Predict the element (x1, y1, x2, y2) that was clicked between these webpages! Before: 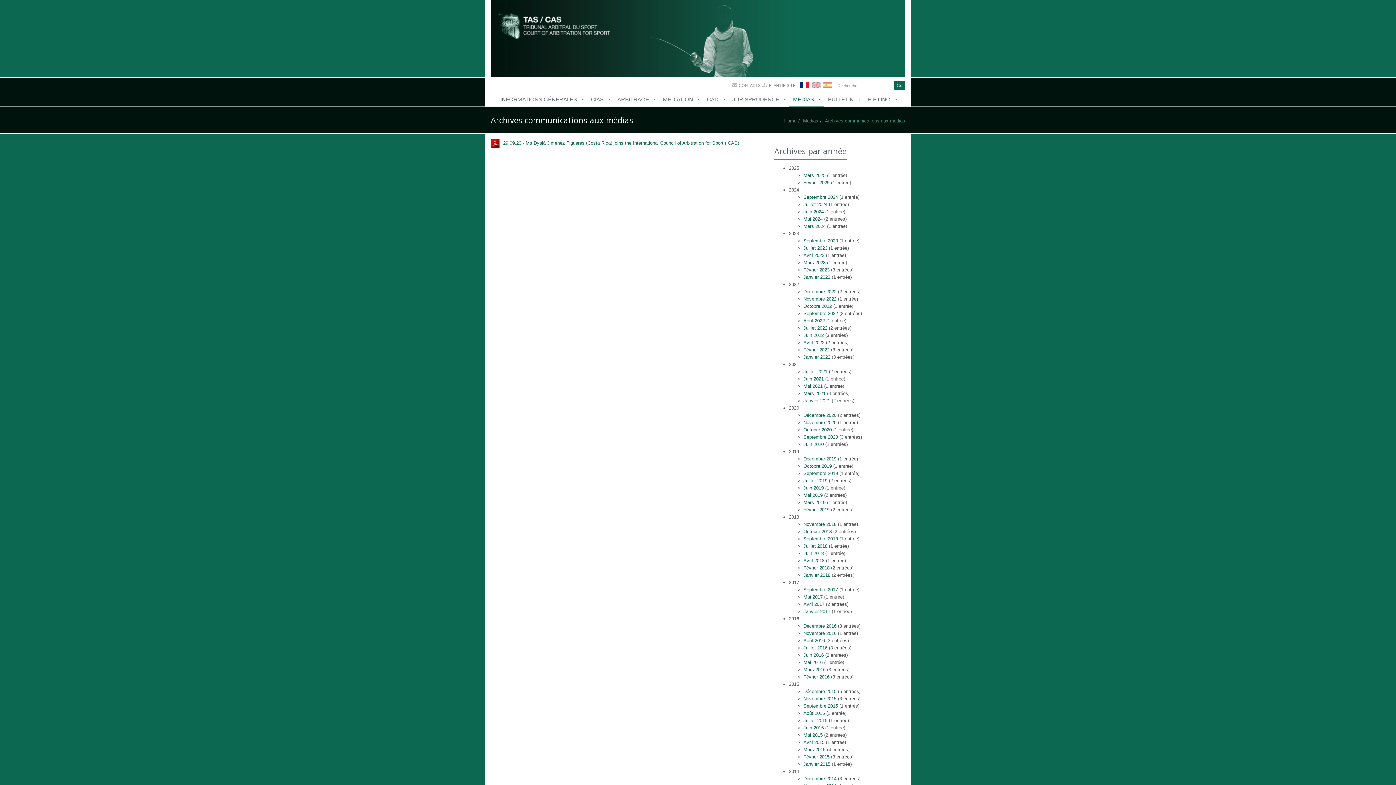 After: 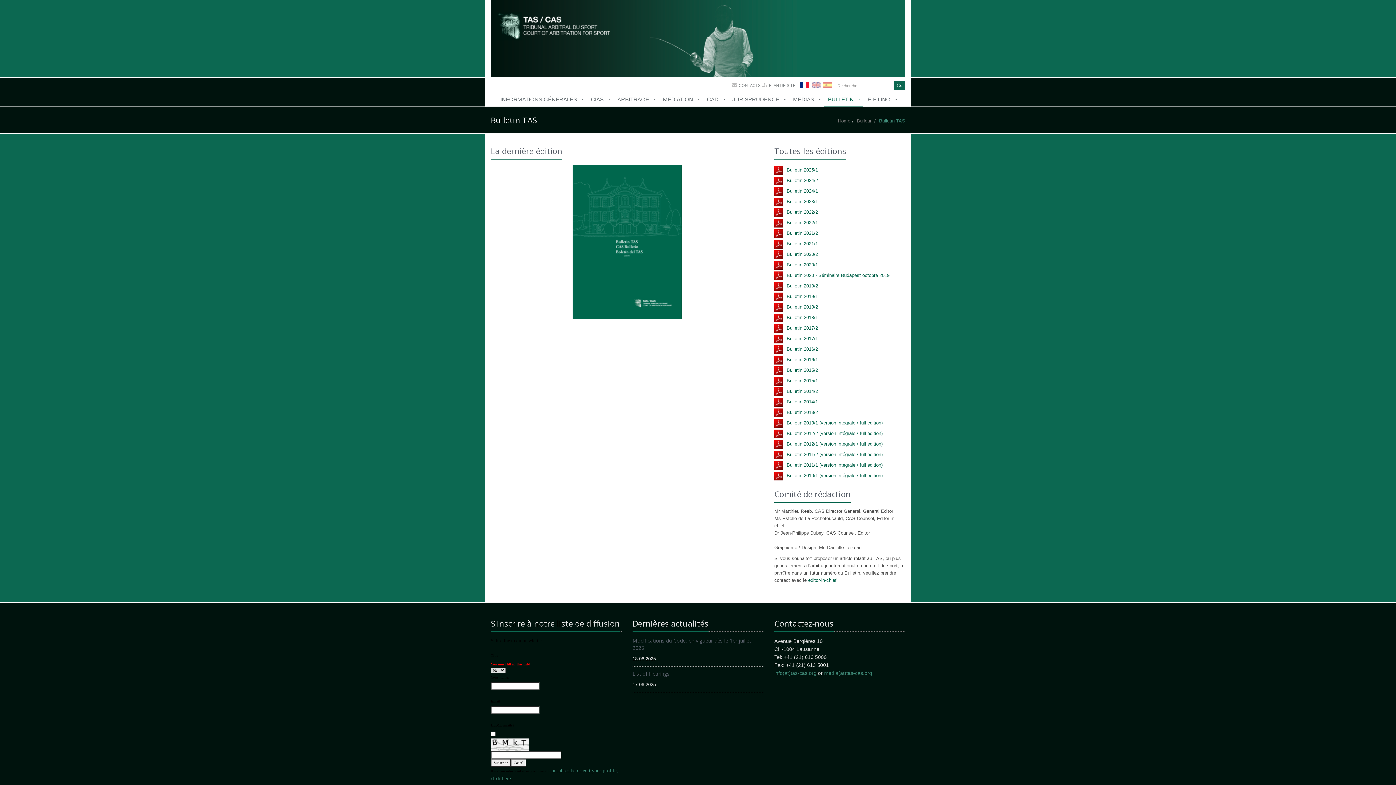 Action: label: BULLETIN bbox: (823, 92, 863, 107)